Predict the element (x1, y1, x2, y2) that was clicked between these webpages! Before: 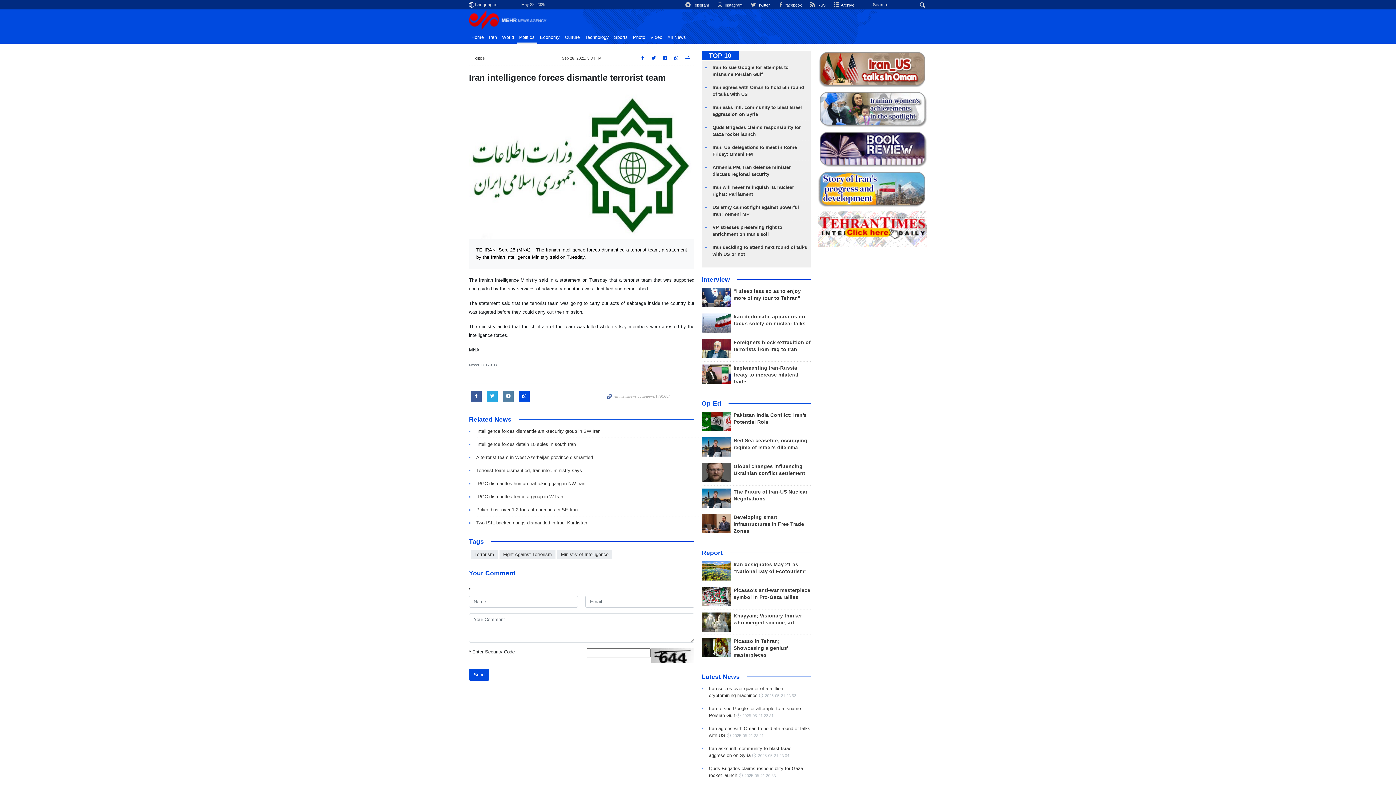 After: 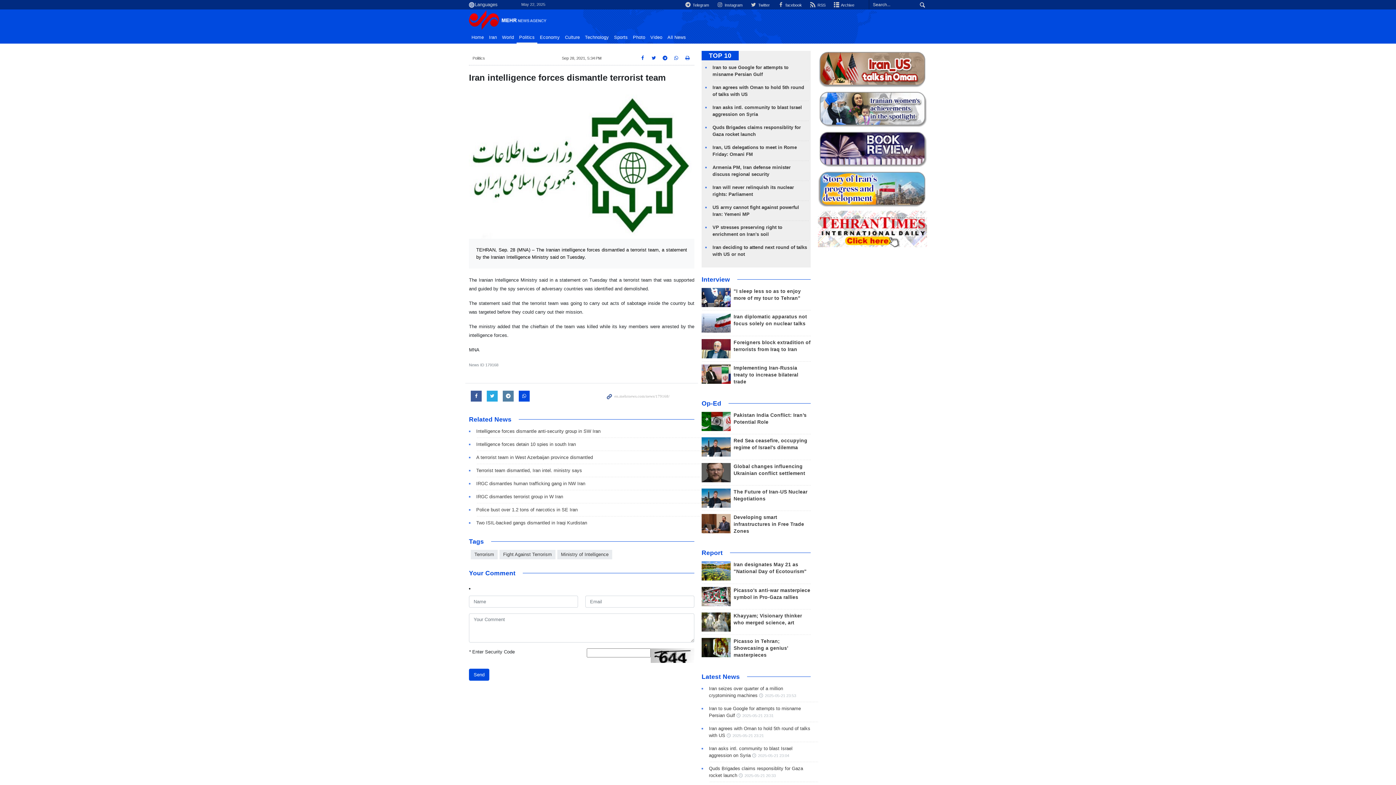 Action: bbox: (701, 411, 730, 431)